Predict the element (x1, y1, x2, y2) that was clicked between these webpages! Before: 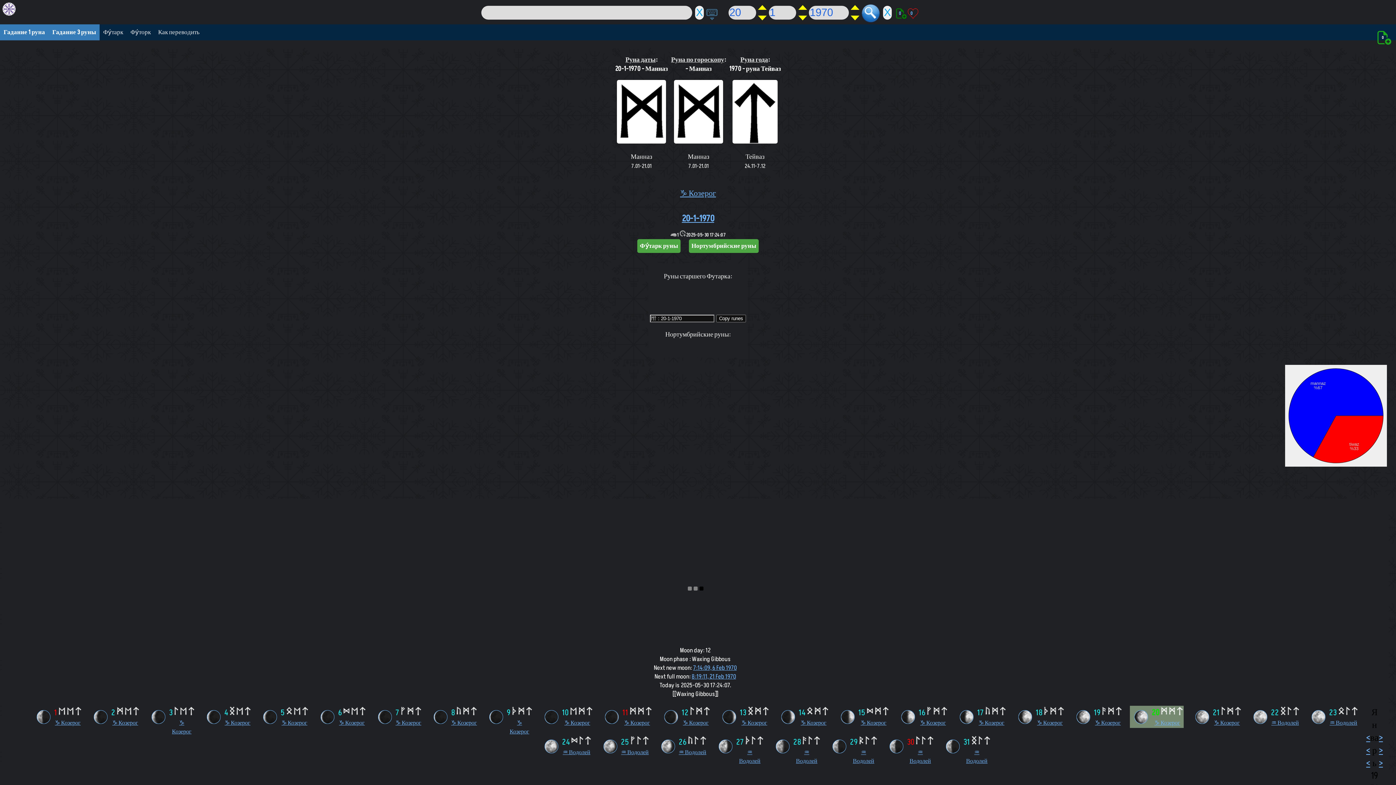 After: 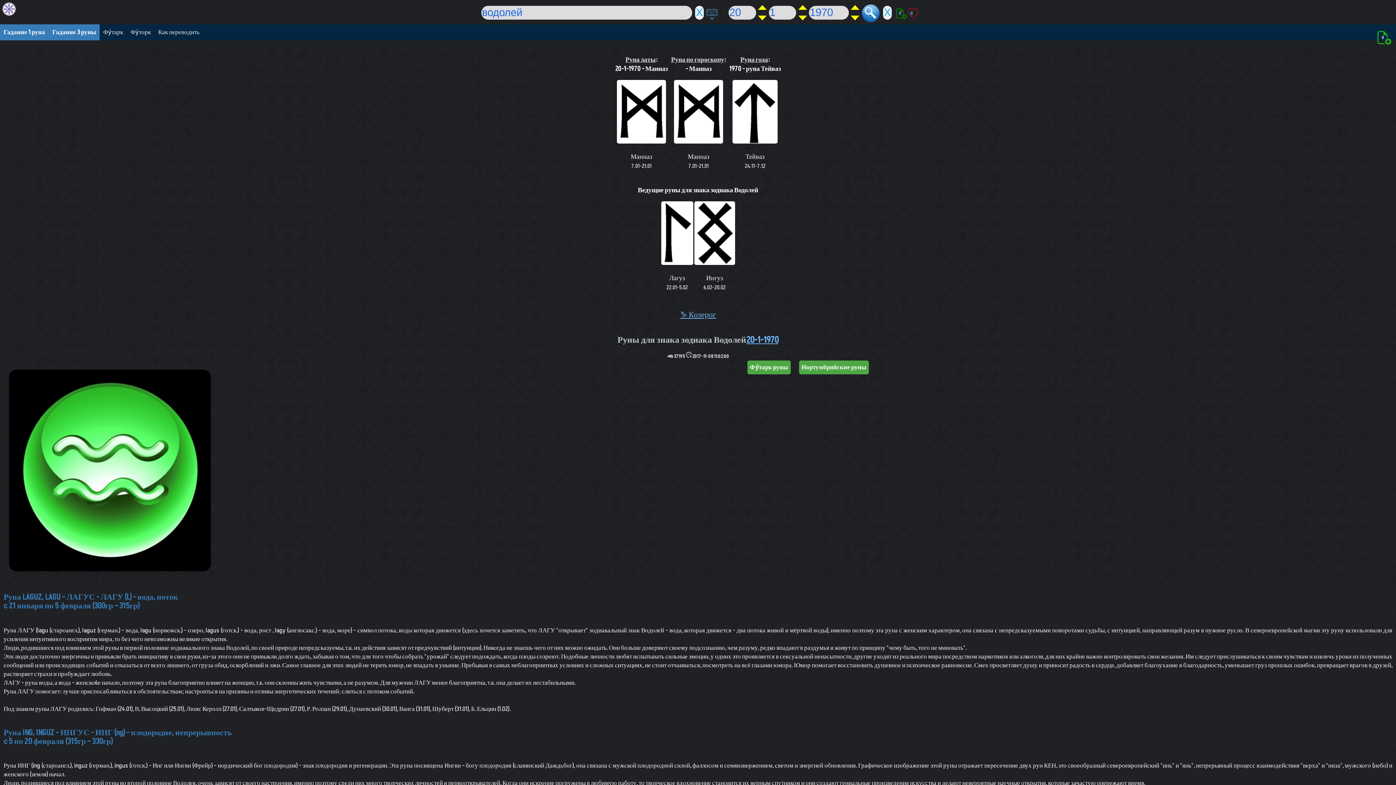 Action: label: ♒ Водолей bbox: (796, 748, 817, 765)